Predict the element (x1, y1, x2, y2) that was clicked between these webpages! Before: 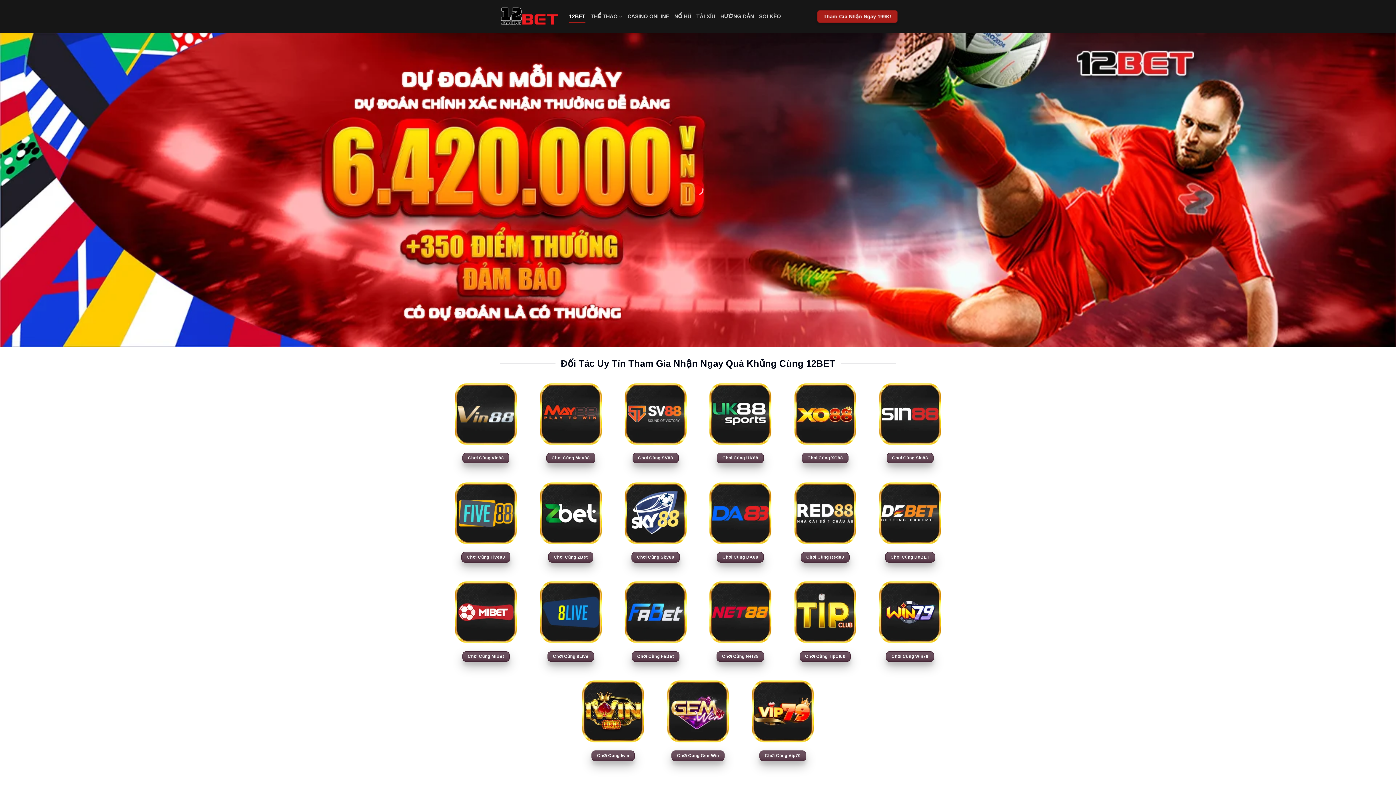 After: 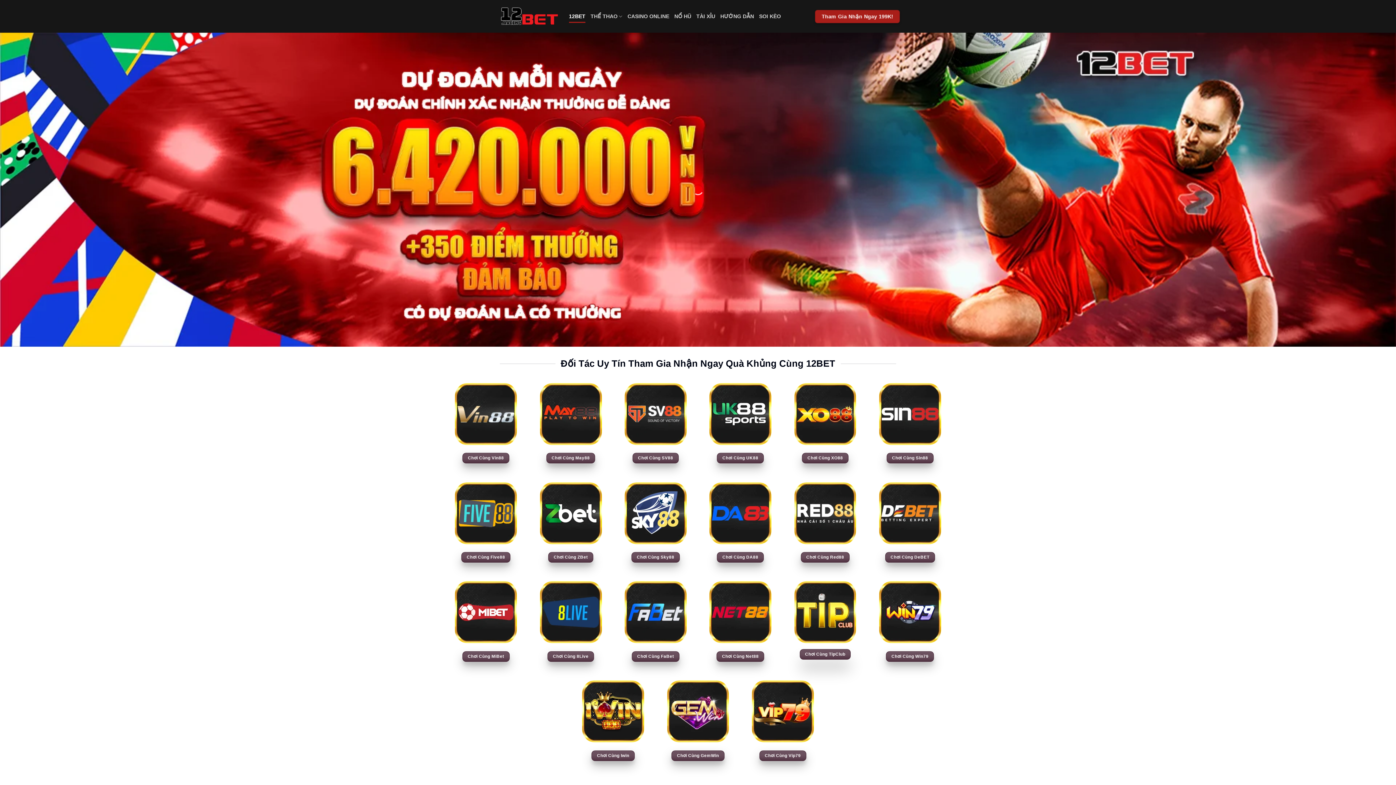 Action: label: Chơi Cùng TipClub bbox: (799, 651, 851, 662)